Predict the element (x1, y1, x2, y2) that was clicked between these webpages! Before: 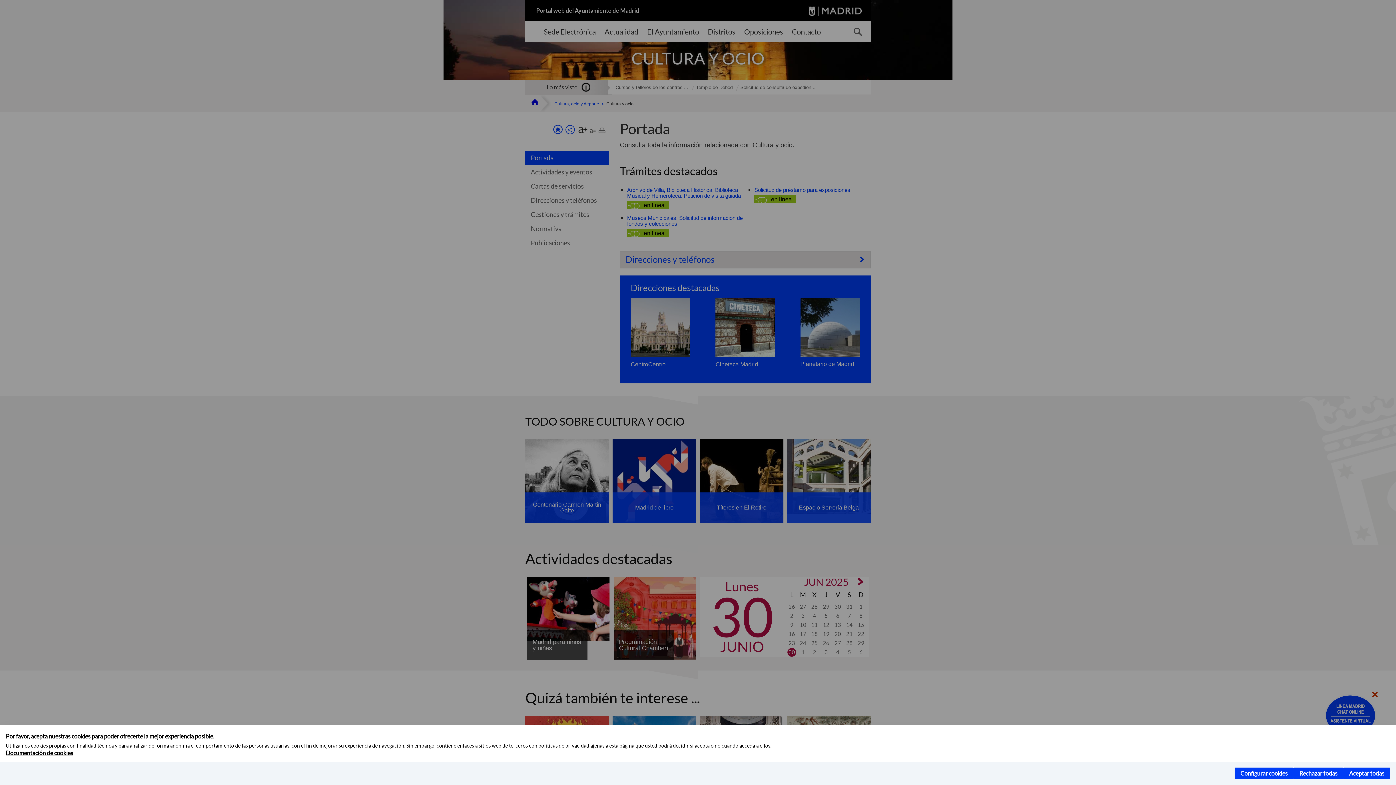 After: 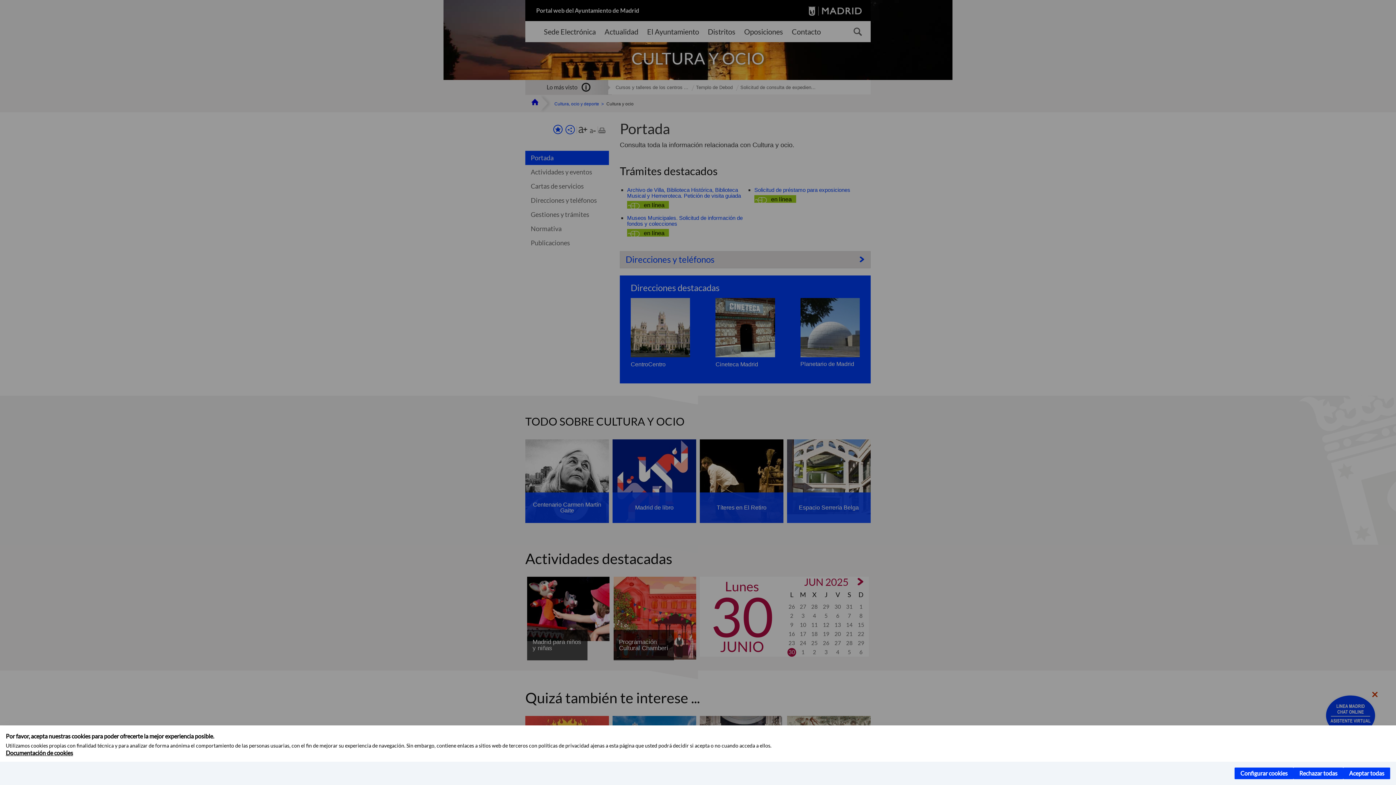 Action: label: Documentación de cookies bbox: (5, 749, 73, 756)